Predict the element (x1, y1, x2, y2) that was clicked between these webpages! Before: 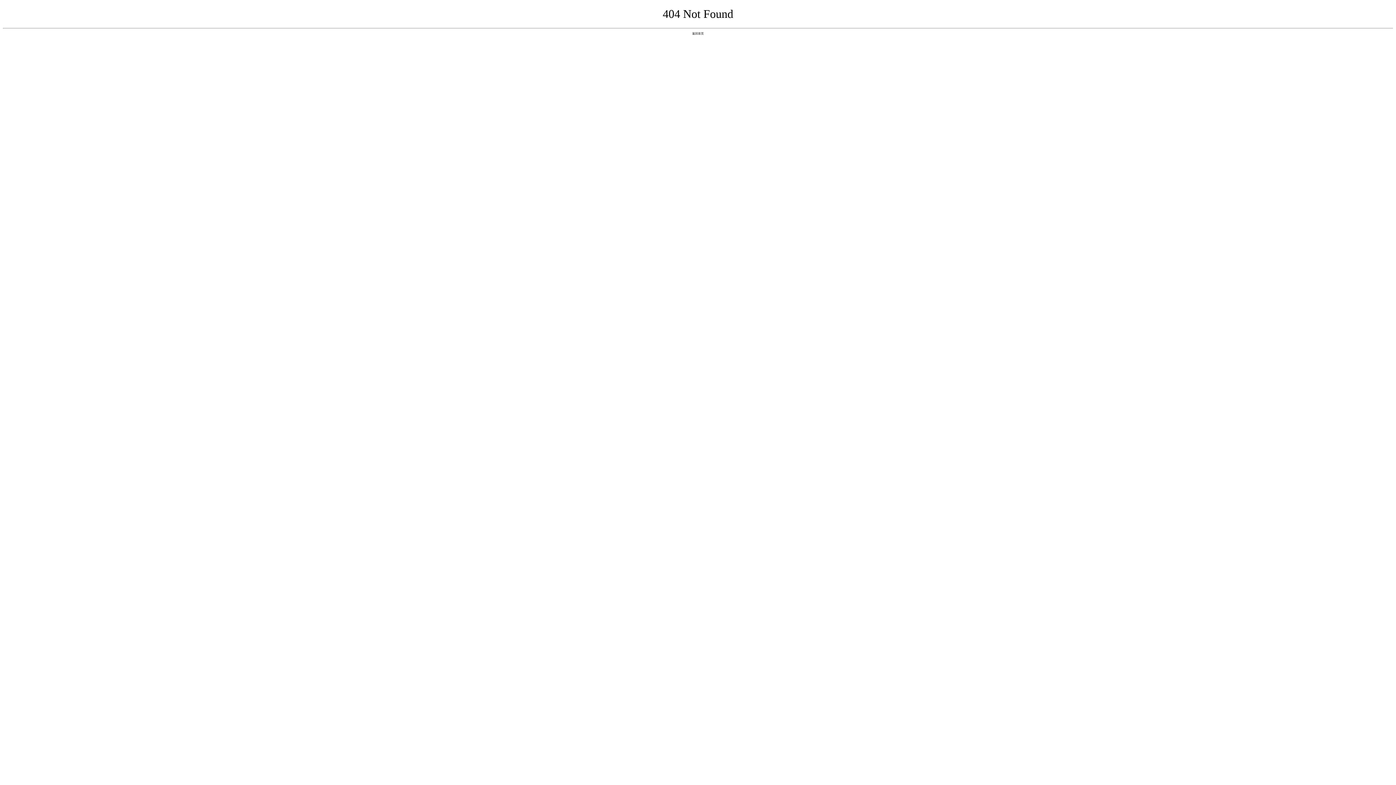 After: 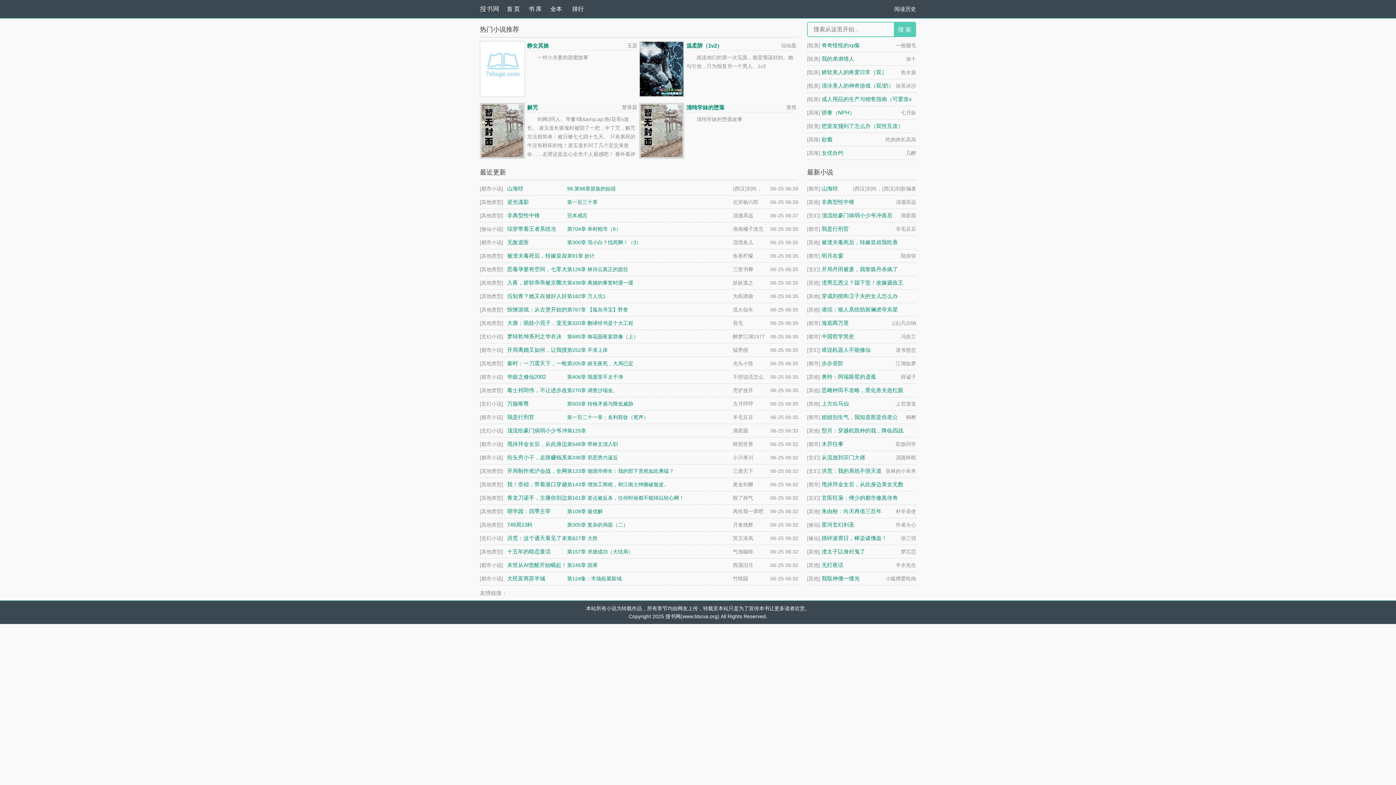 Action: bbox: (692, 31, 704, 35) label: 返回首页